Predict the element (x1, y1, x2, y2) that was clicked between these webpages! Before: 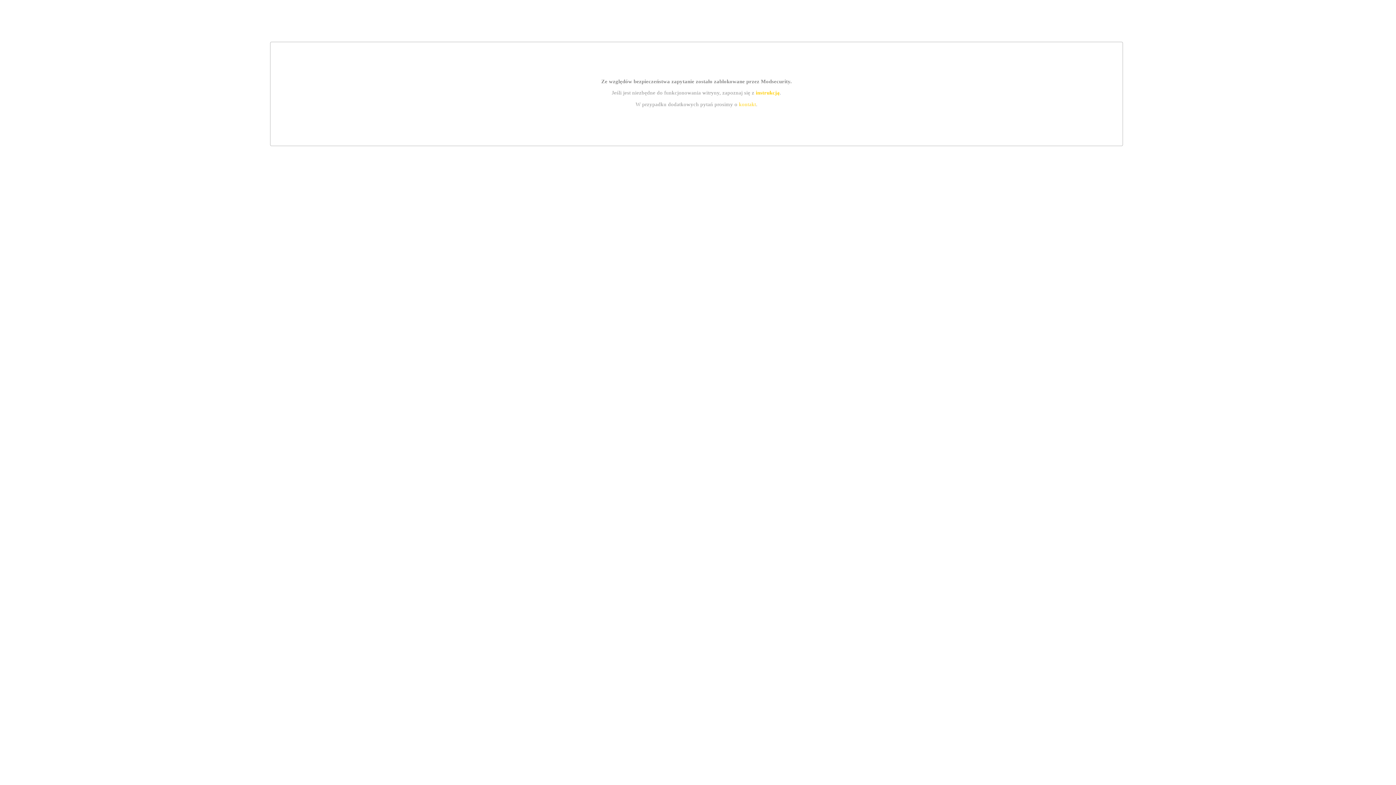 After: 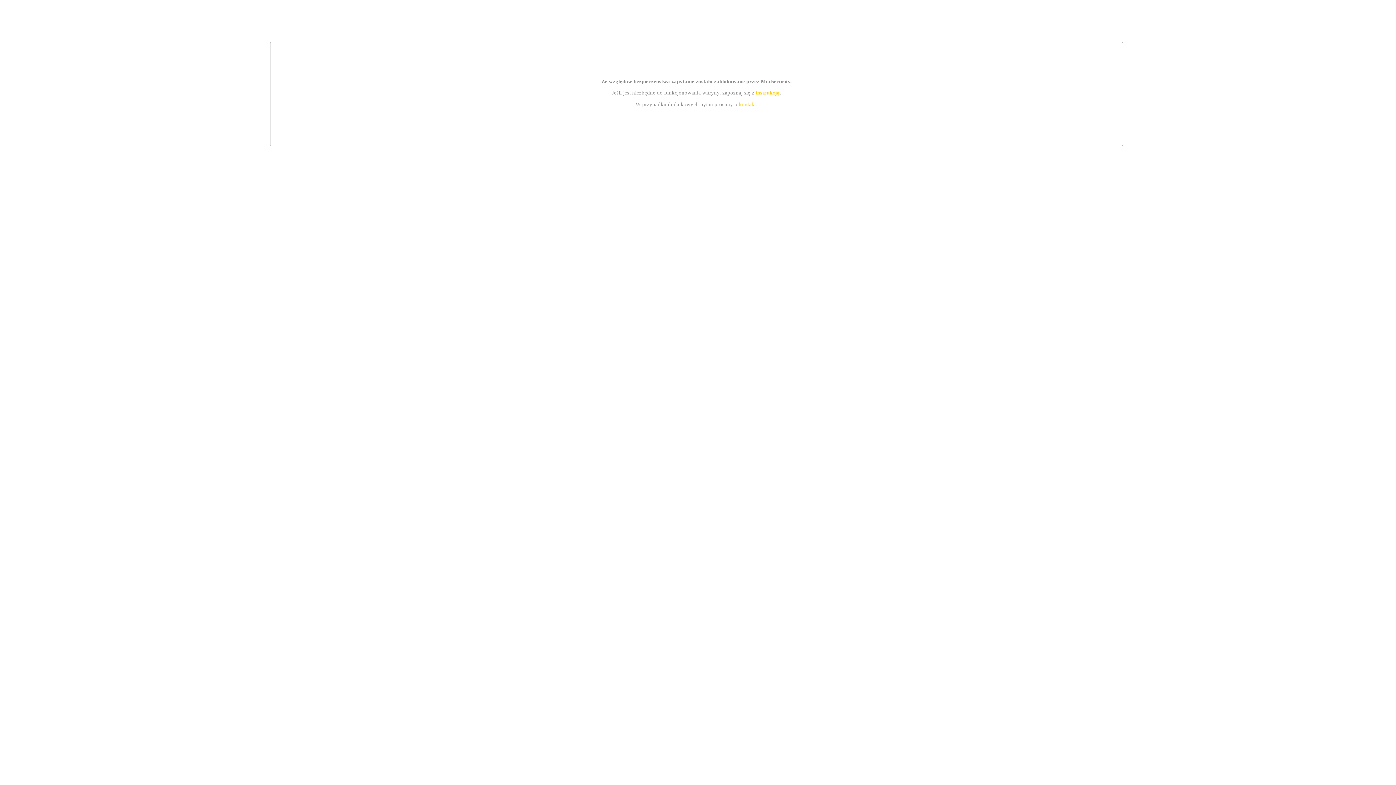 Action: label: instrukcją bbox: (755, 89, 779, 95)